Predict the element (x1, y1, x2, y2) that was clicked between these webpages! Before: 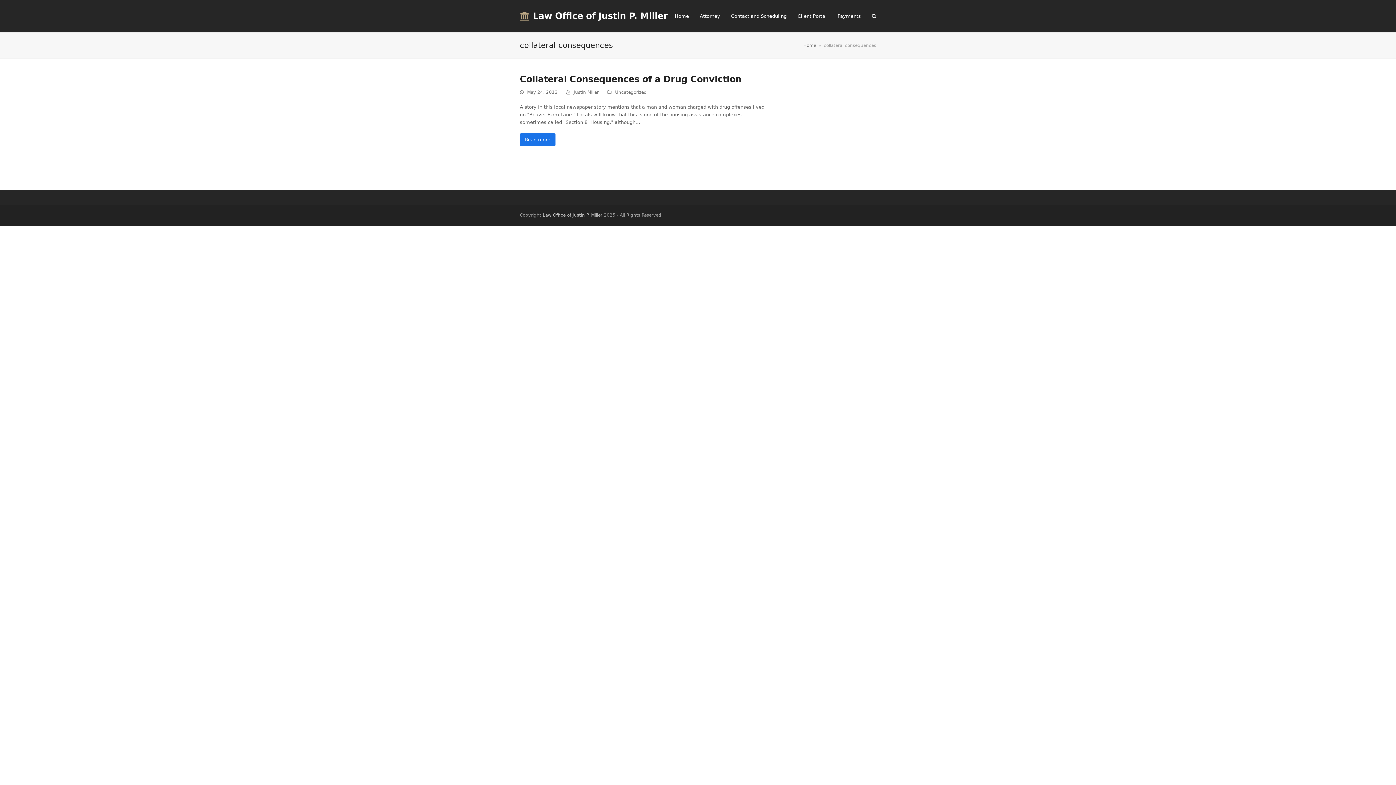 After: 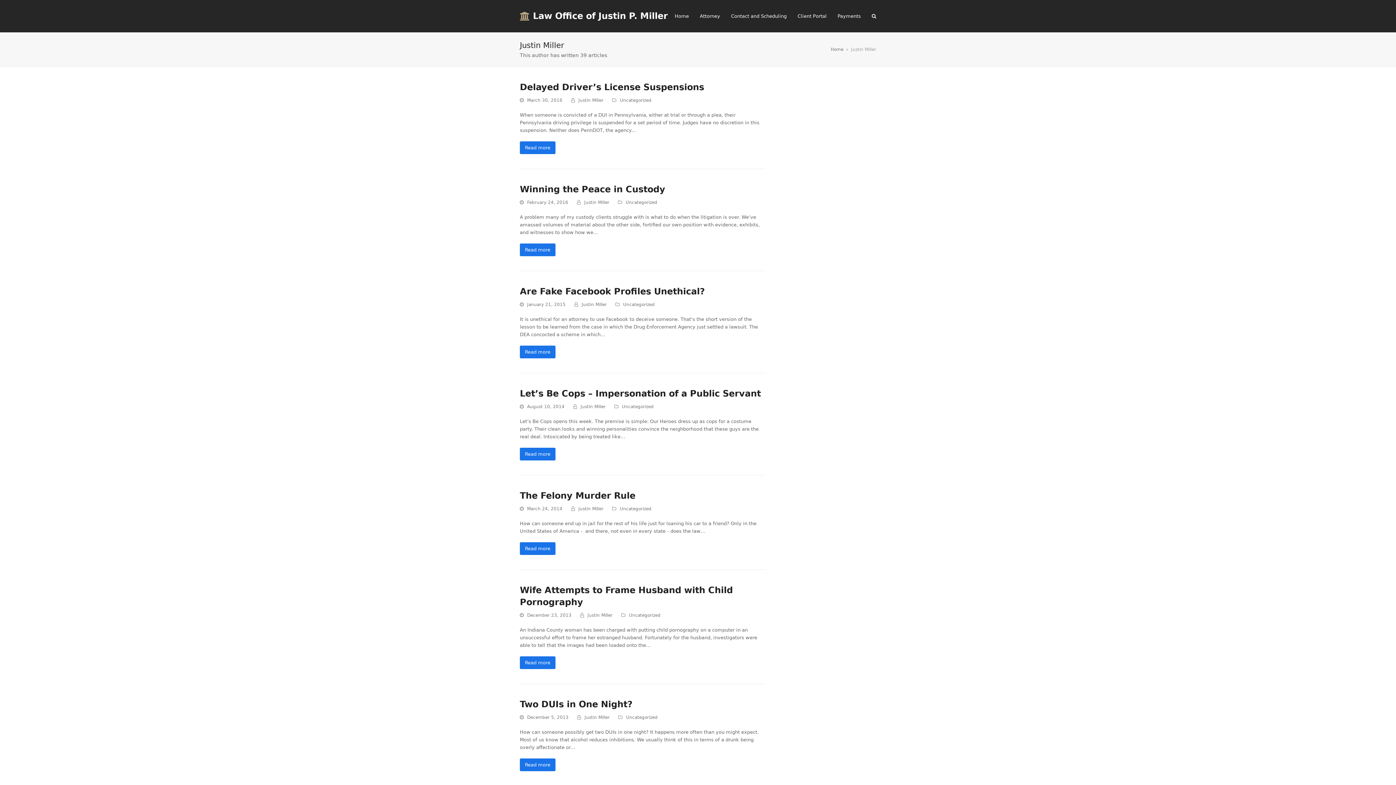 Action: label: Justin Miller bbox: (573, 89, 598, 94)